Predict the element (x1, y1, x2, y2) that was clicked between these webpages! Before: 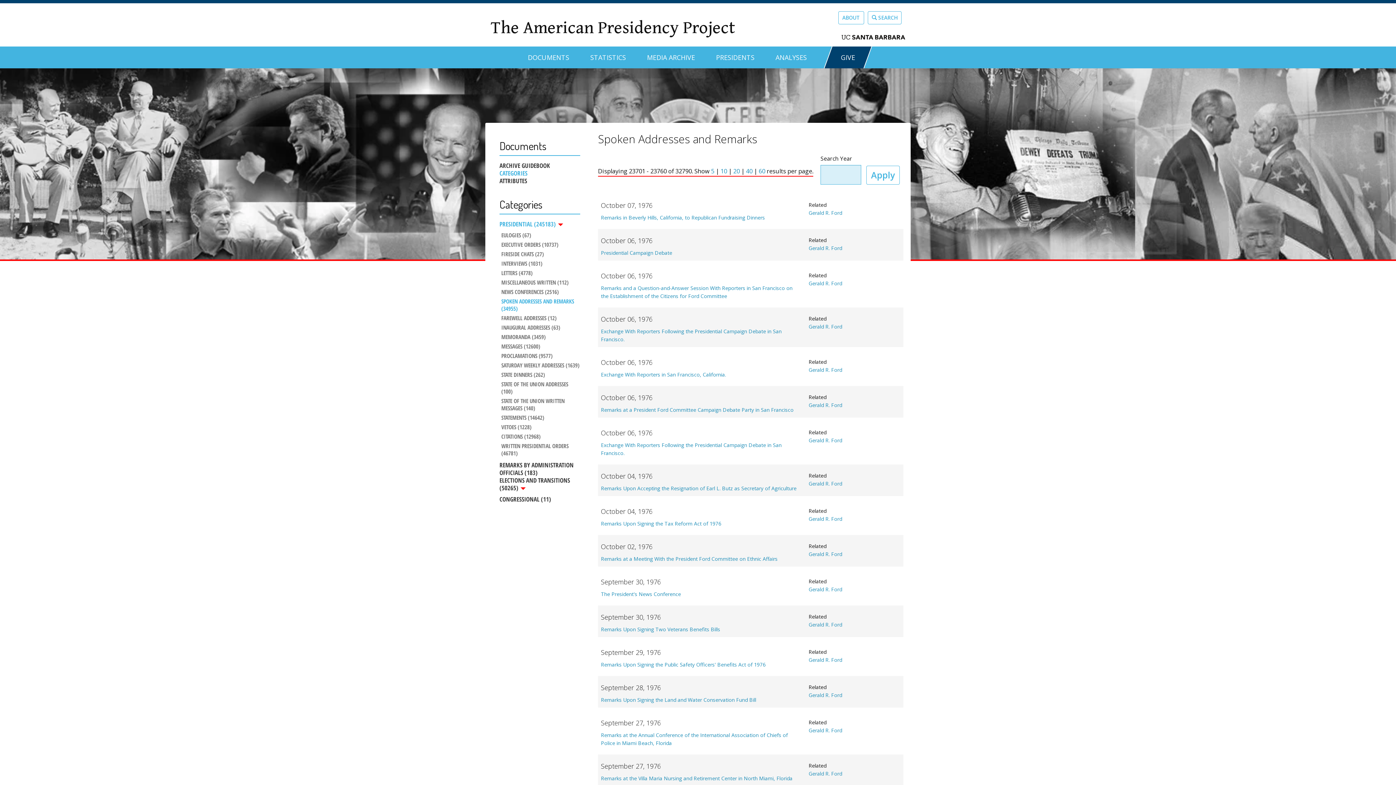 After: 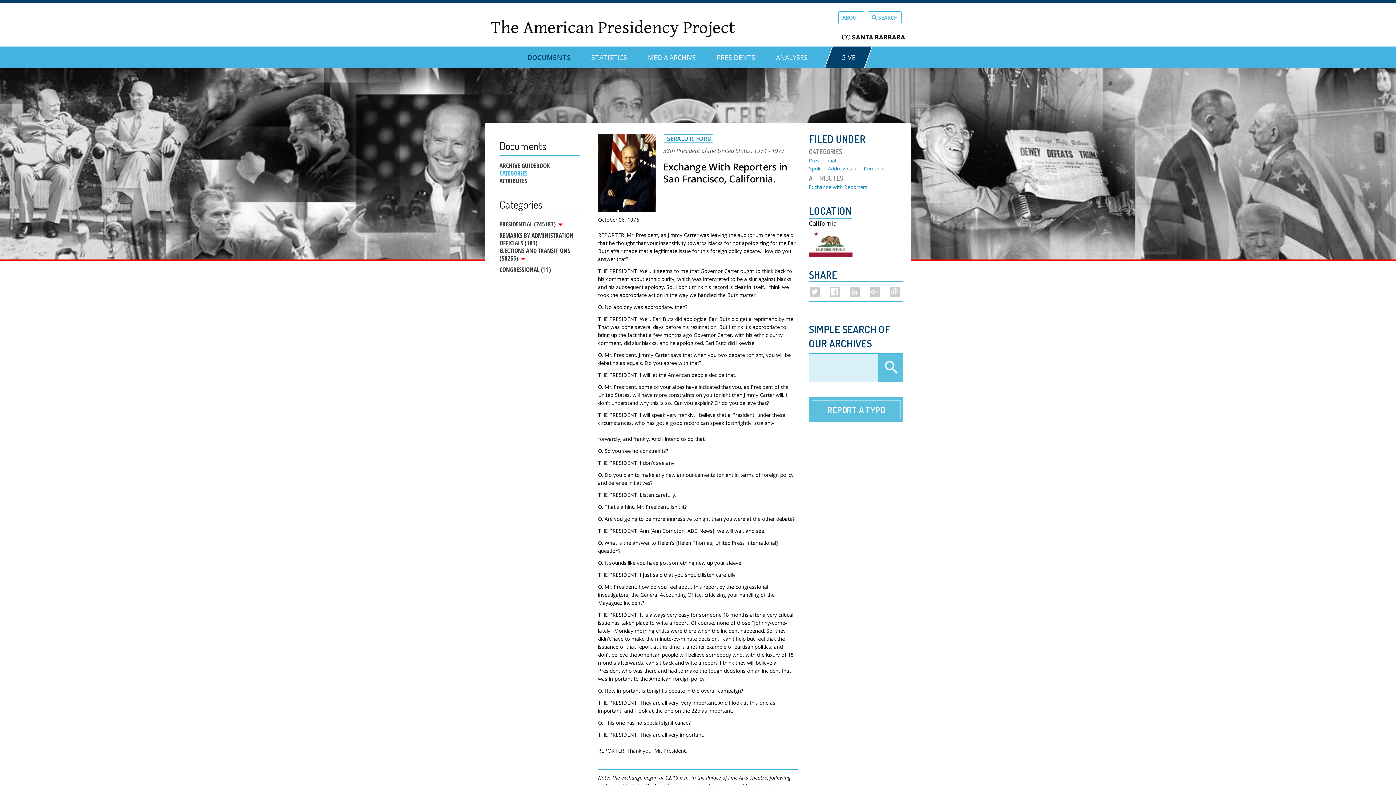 Action: bbox: (601, 371, 726, 378) label: Exchange With Reporters in San Francisco, California.